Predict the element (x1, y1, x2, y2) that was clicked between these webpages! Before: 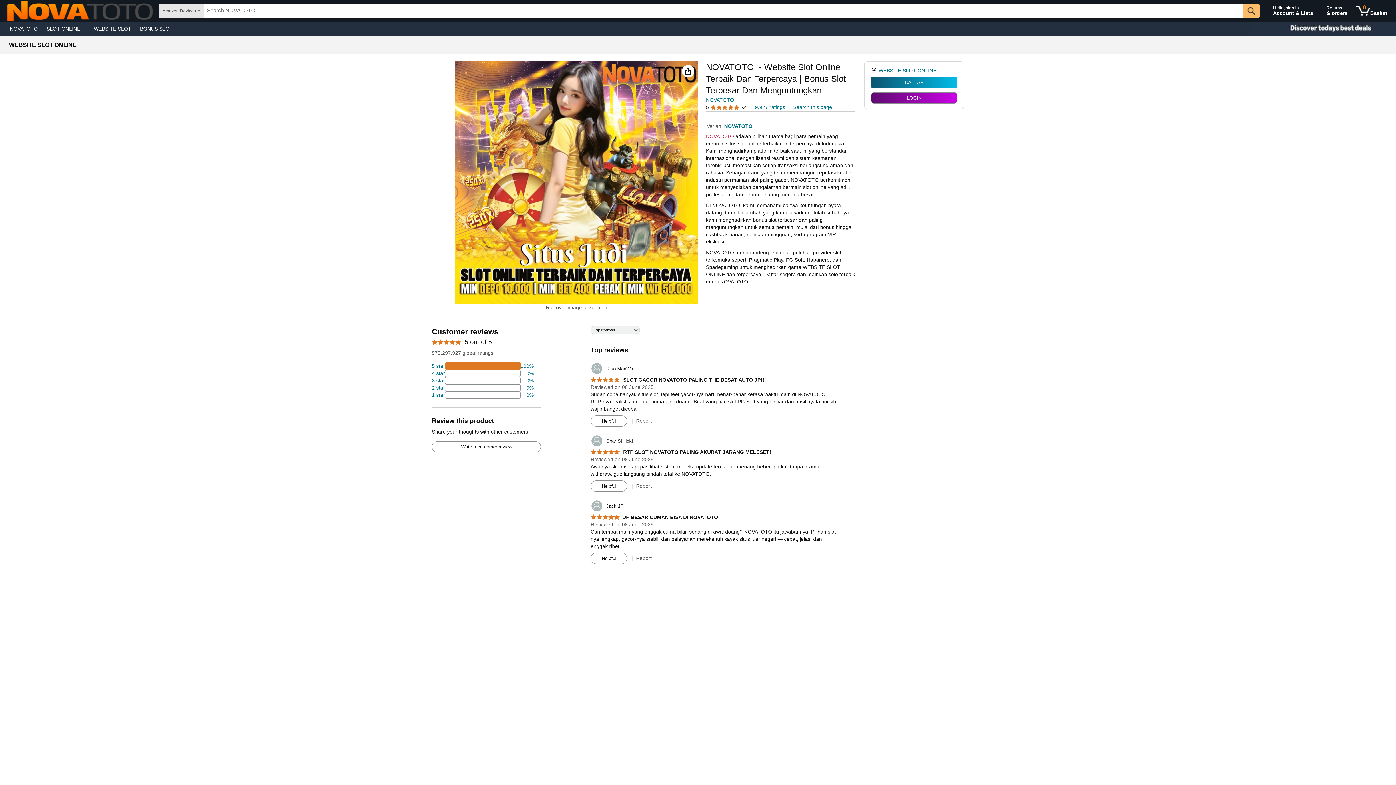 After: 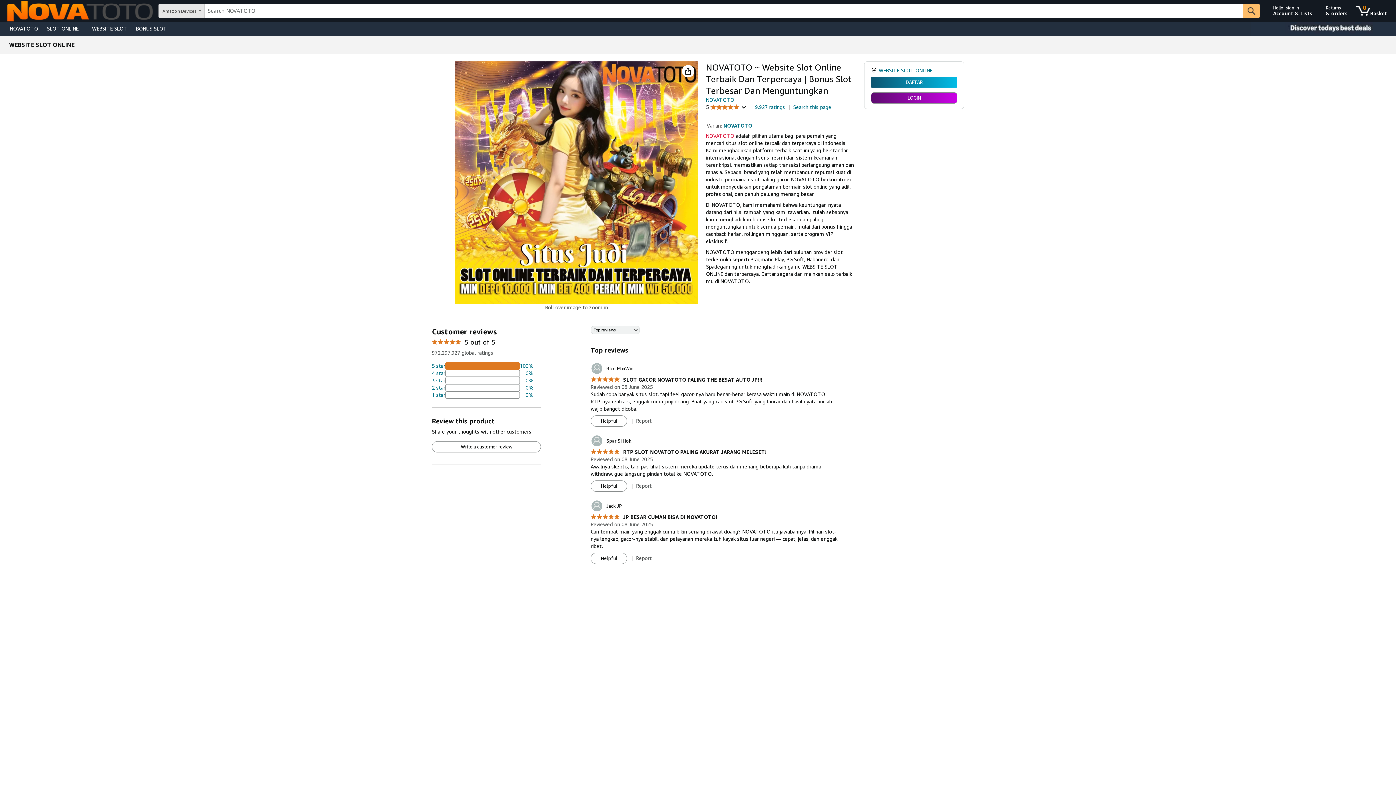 Action: bbox: (590, 435, 633, 447) label: 	Spar Si Hoki